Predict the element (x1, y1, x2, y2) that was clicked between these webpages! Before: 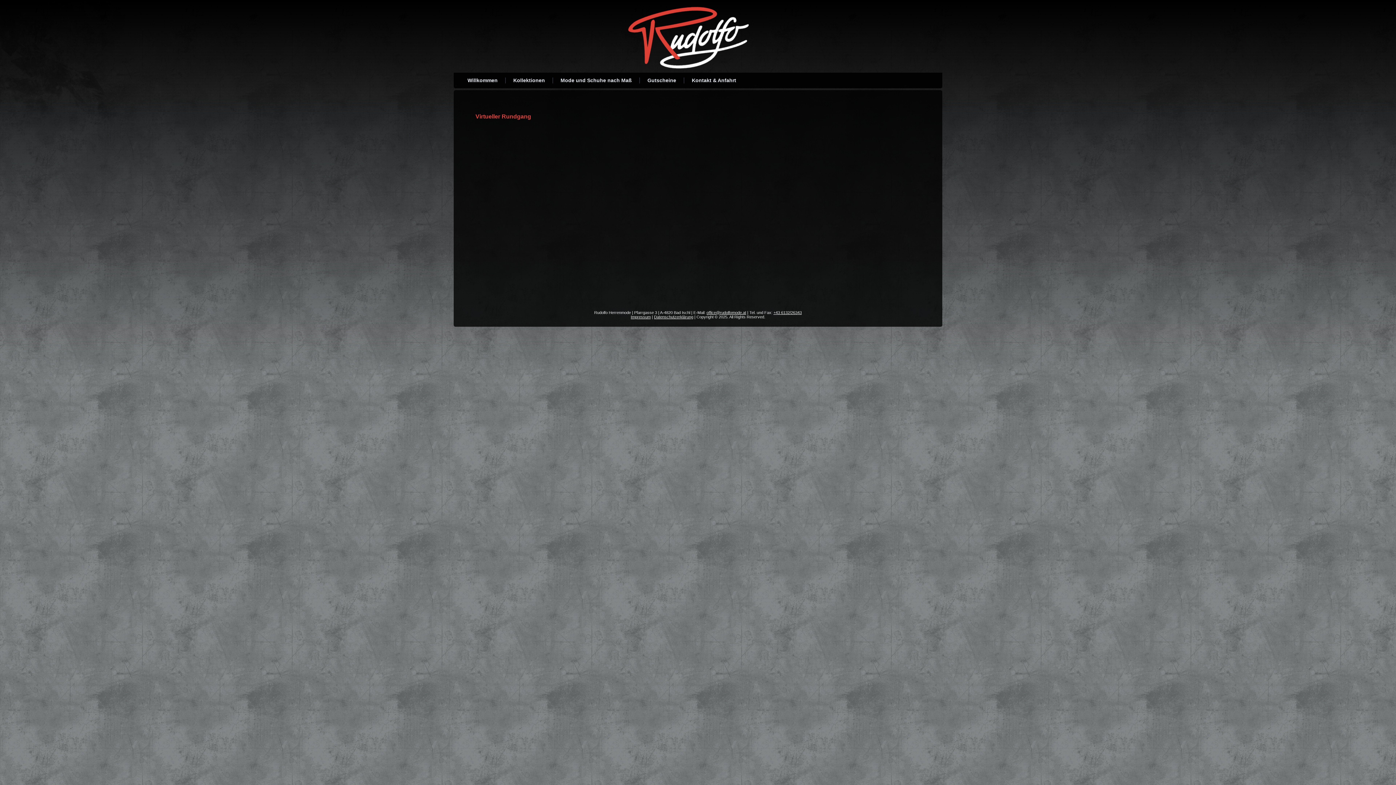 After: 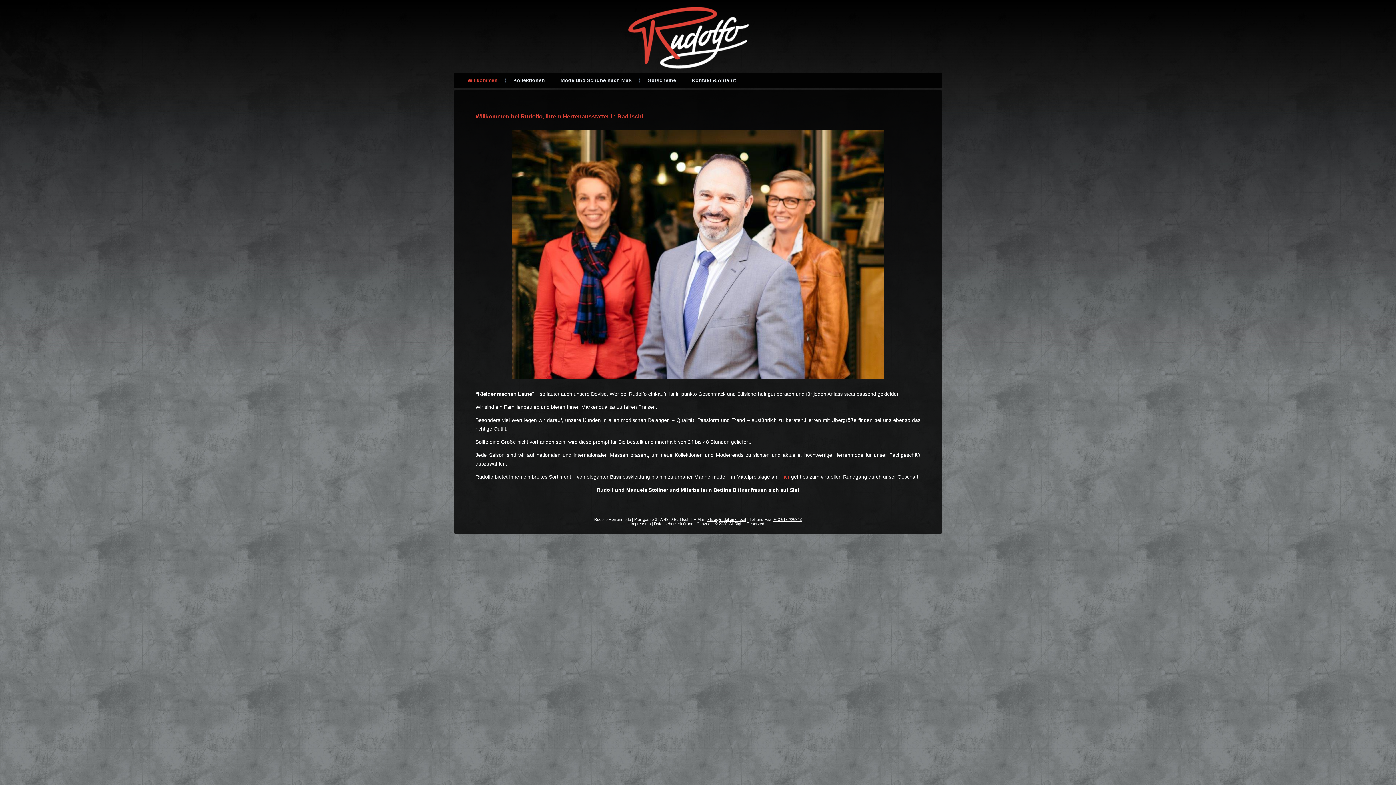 Action: label: Willkommen bbox: (461, 75, 504, 85)